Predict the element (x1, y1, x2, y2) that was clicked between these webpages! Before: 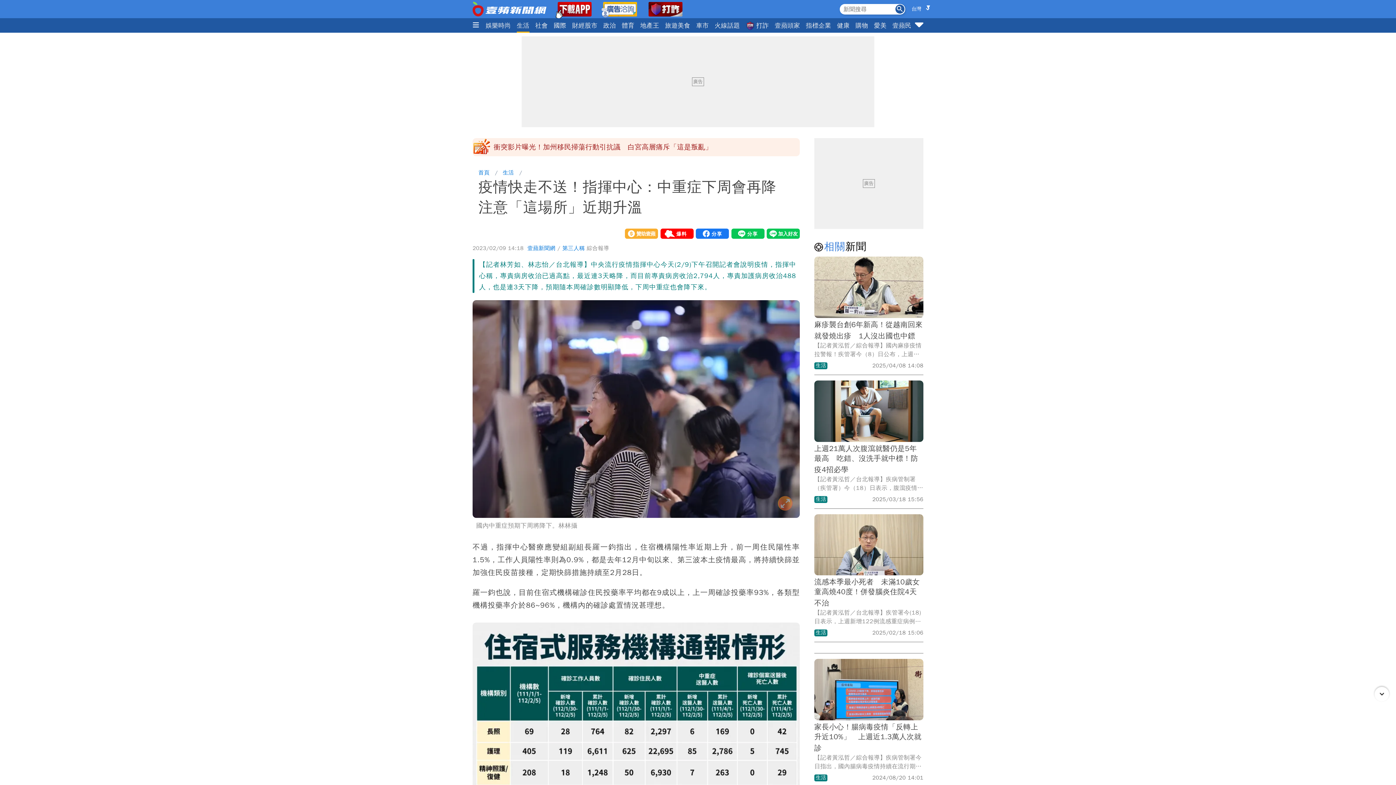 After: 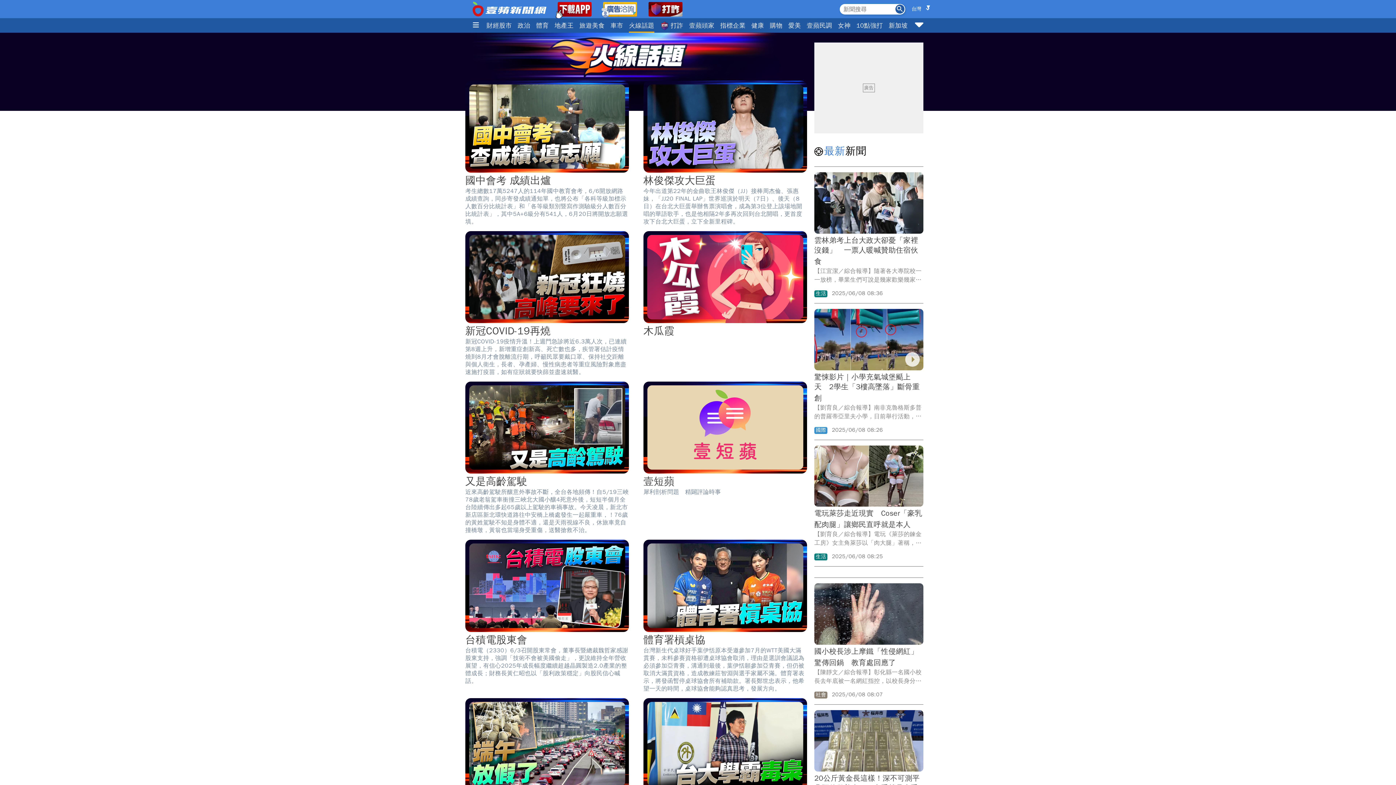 Action: bbox: (714, 18, 740, 32) label: 火線話題